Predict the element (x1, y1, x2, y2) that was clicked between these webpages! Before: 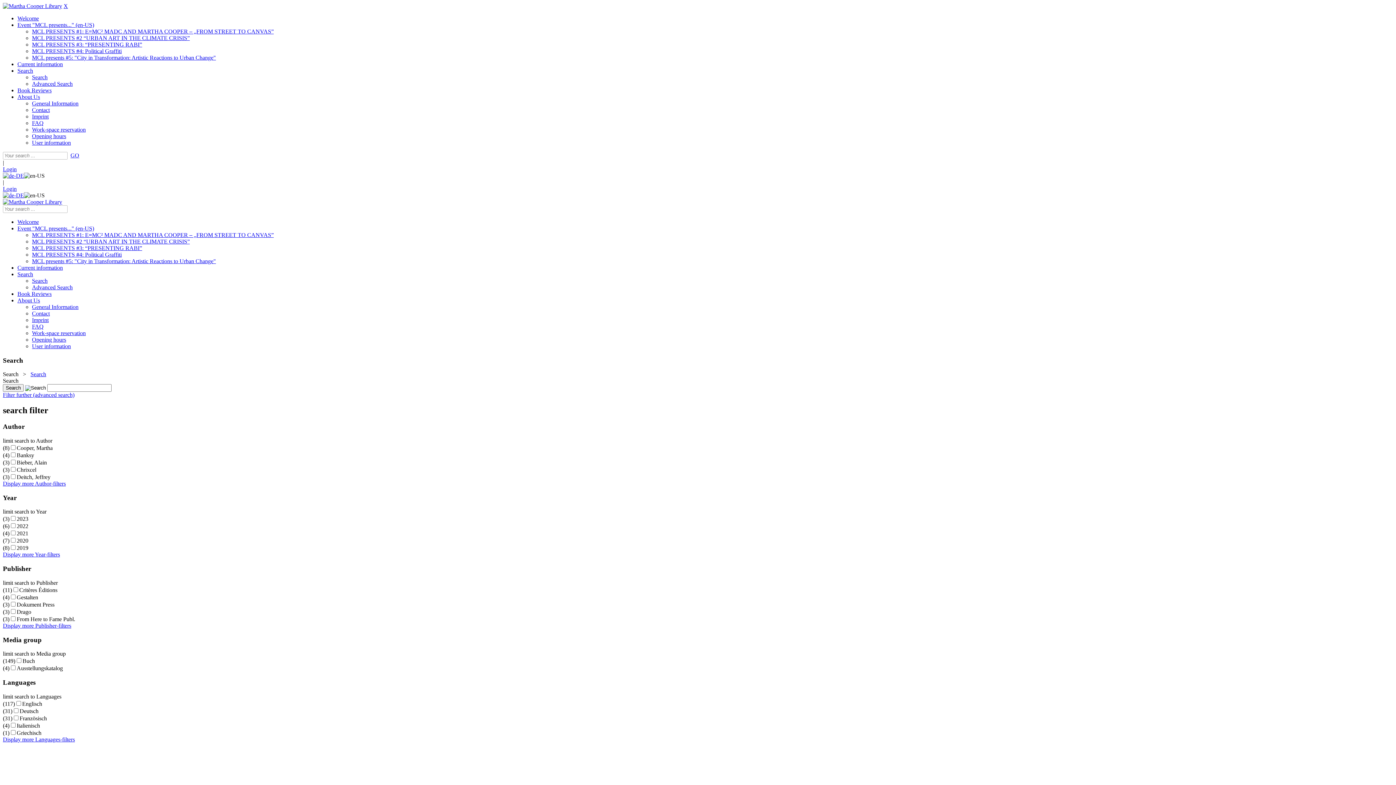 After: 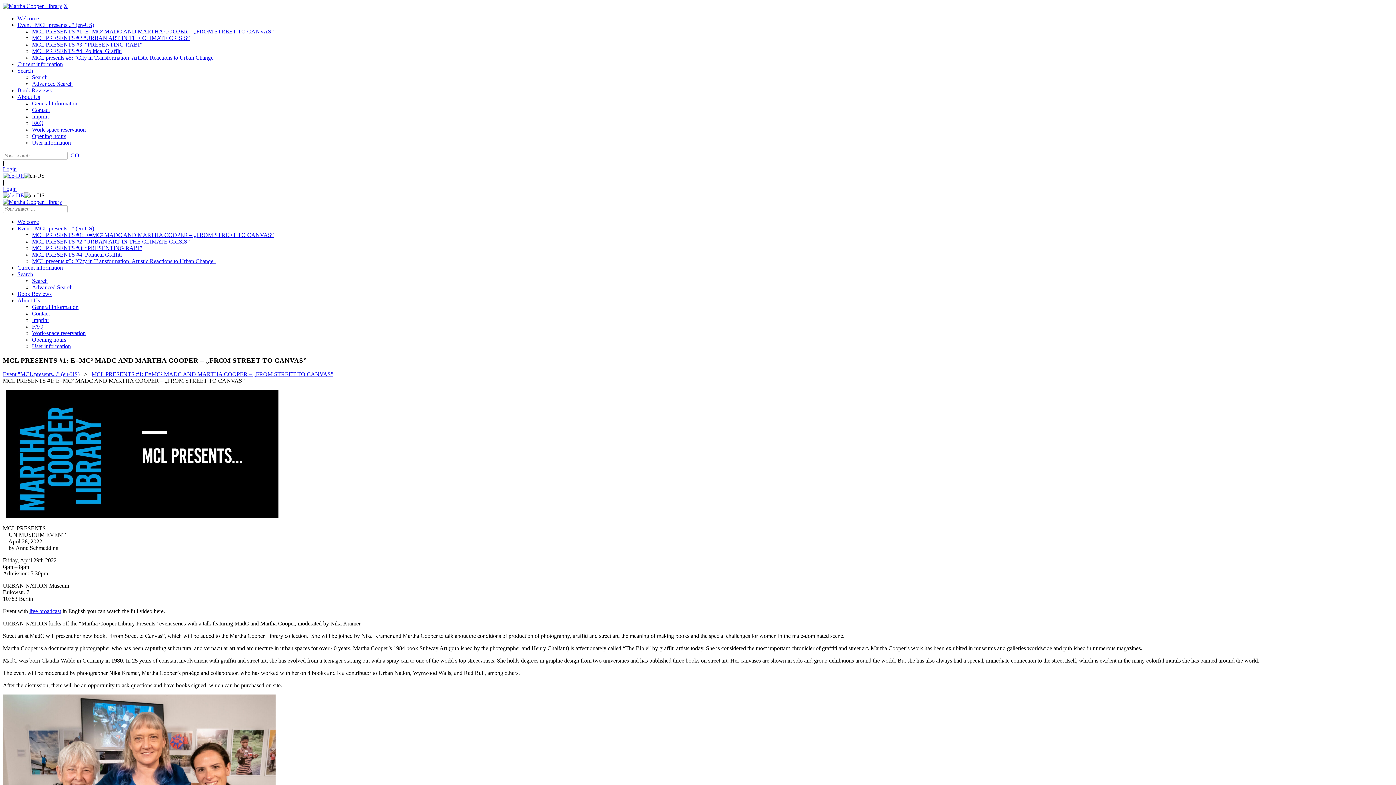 Action: label: MCL PRESENTS #1: E=MC² MADC AND MARTHA COOPER – „FROM STREET TO CANVAS” bbox: (32, 28, 273, 34)